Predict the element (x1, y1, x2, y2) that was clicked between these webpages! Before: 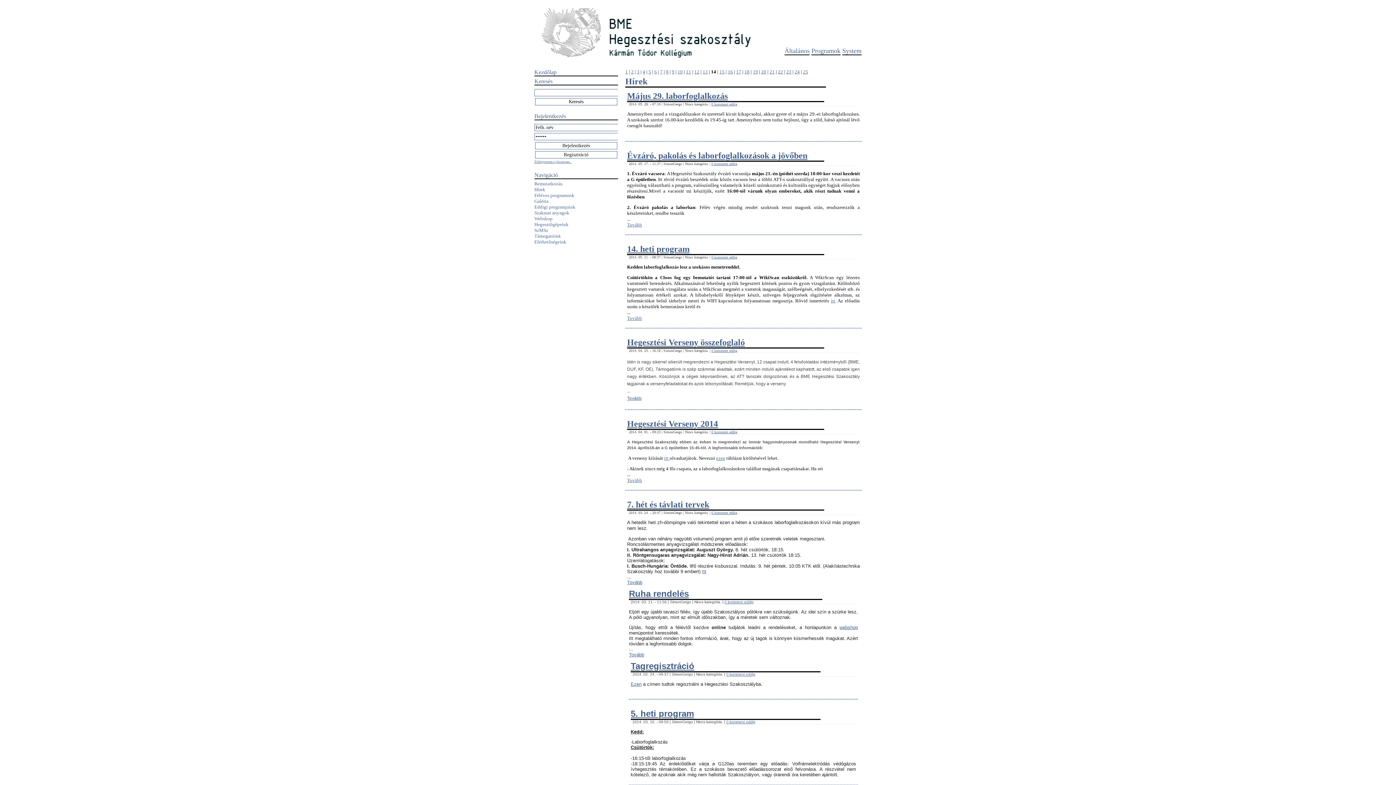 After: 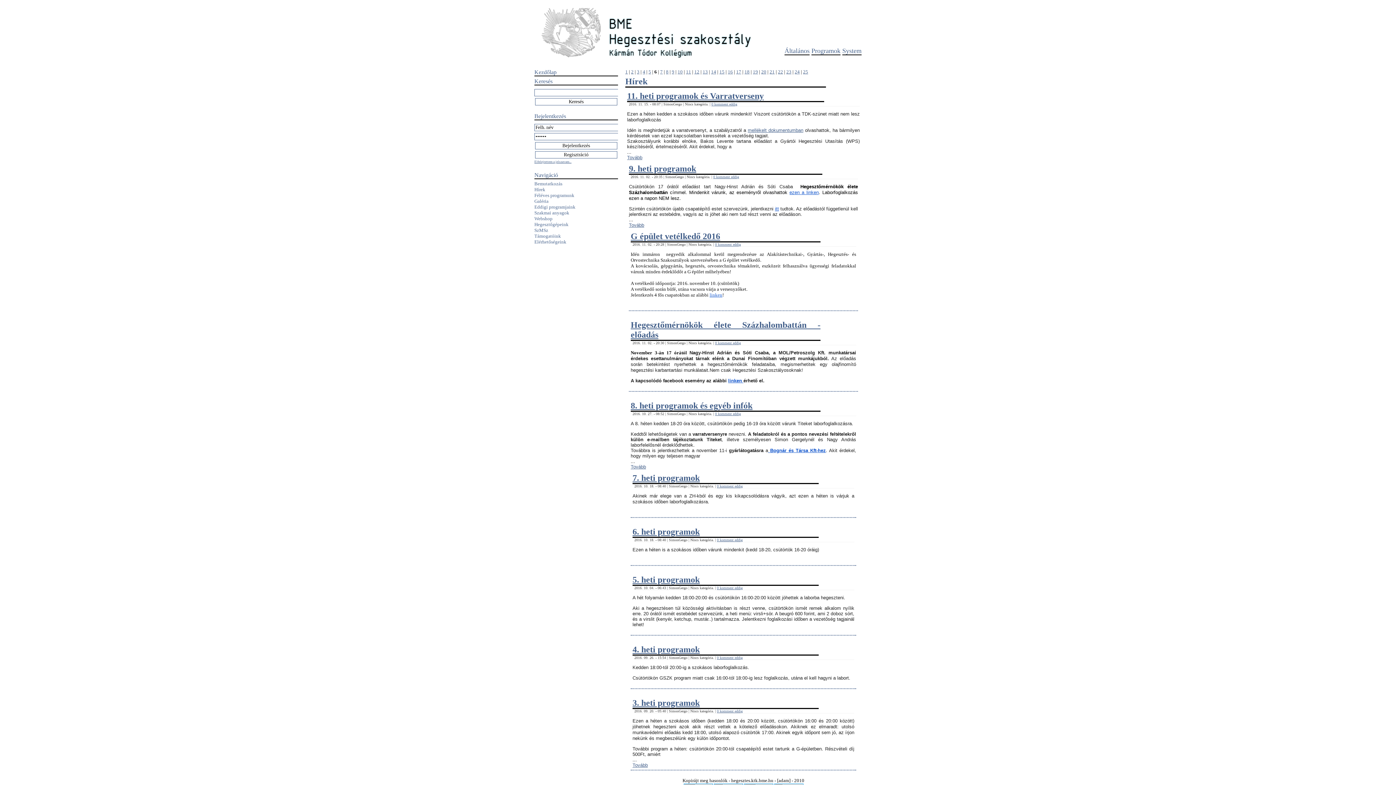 Action: label: 6 bbox: (654, 69, 657, 74)